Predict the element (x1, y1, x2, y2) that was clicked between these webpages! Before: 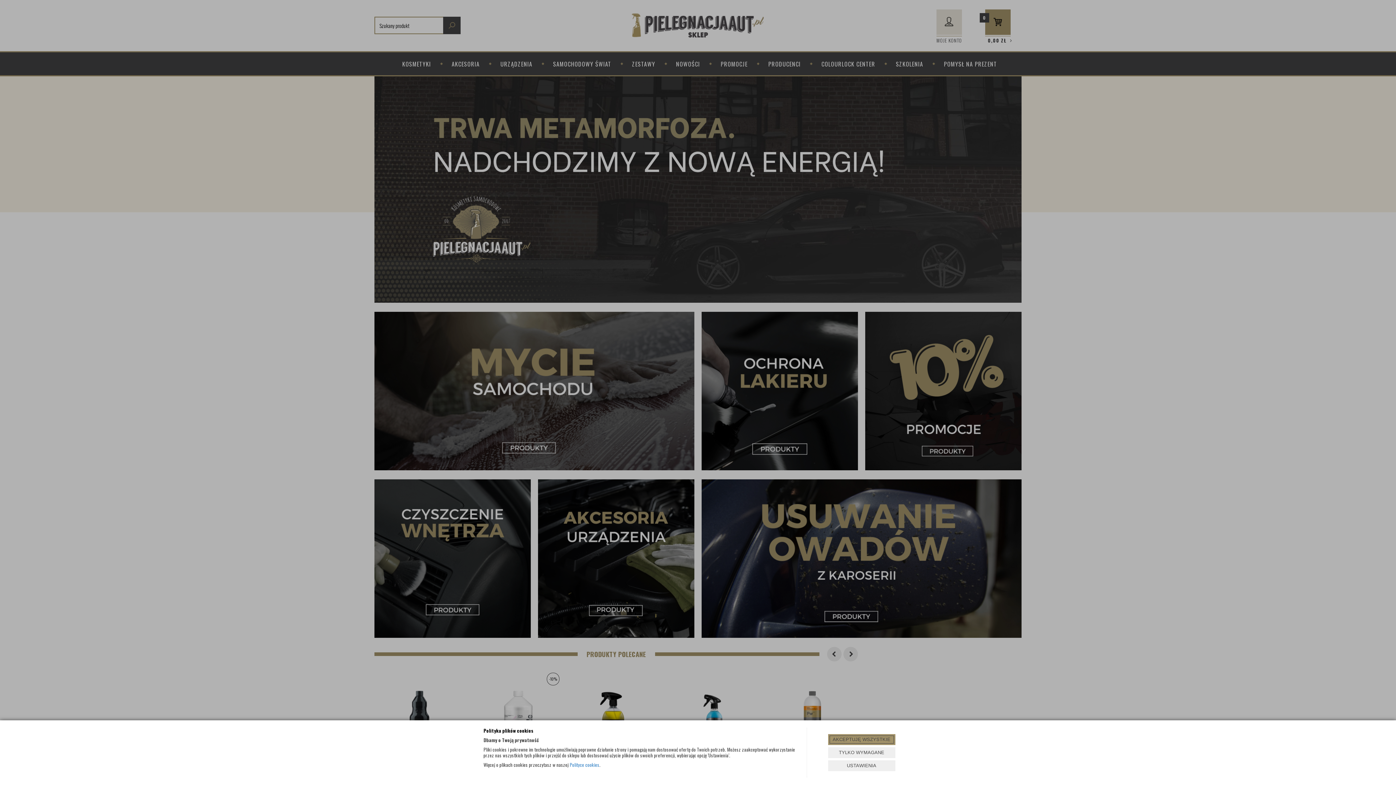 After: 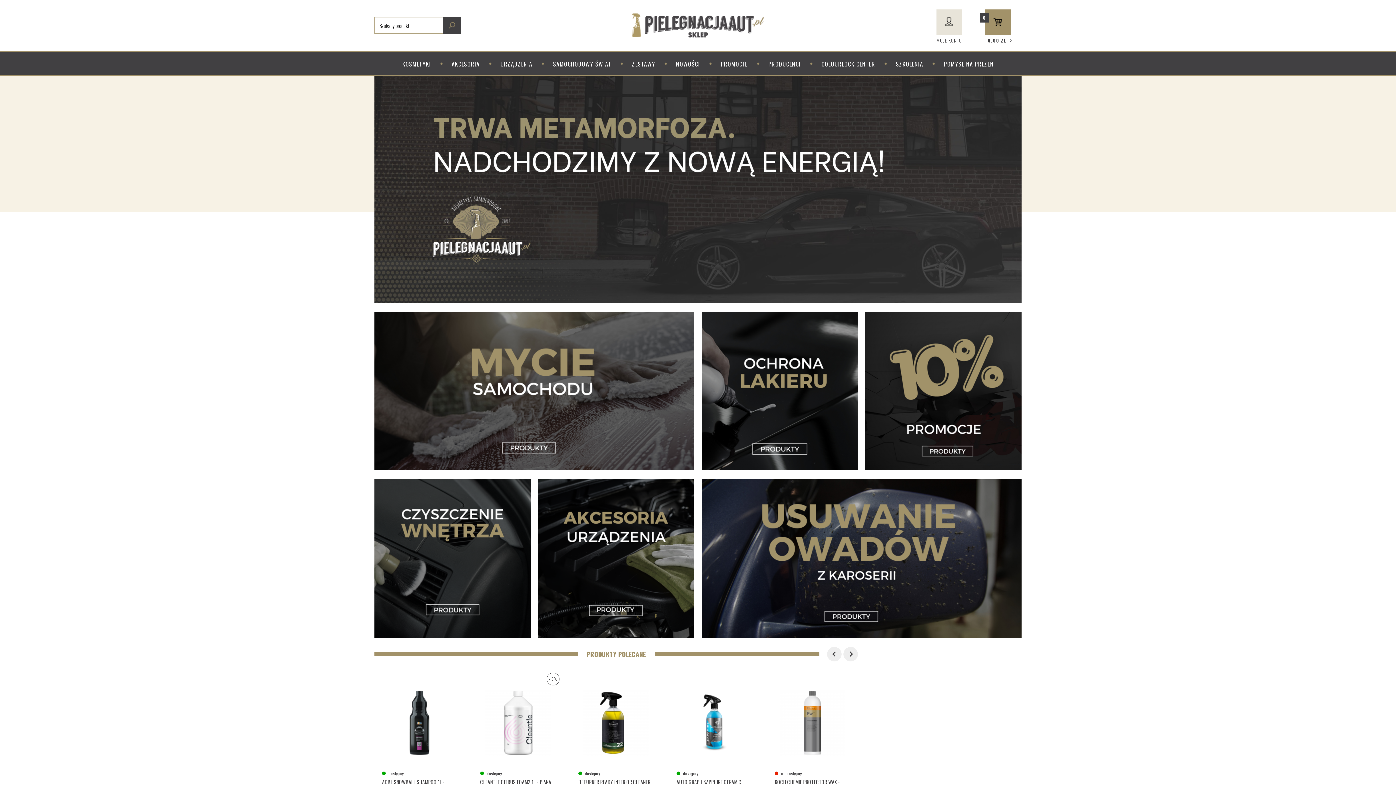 Action: label: TYLKO WYMAGANE bbox: (828, 747, 895, 758)